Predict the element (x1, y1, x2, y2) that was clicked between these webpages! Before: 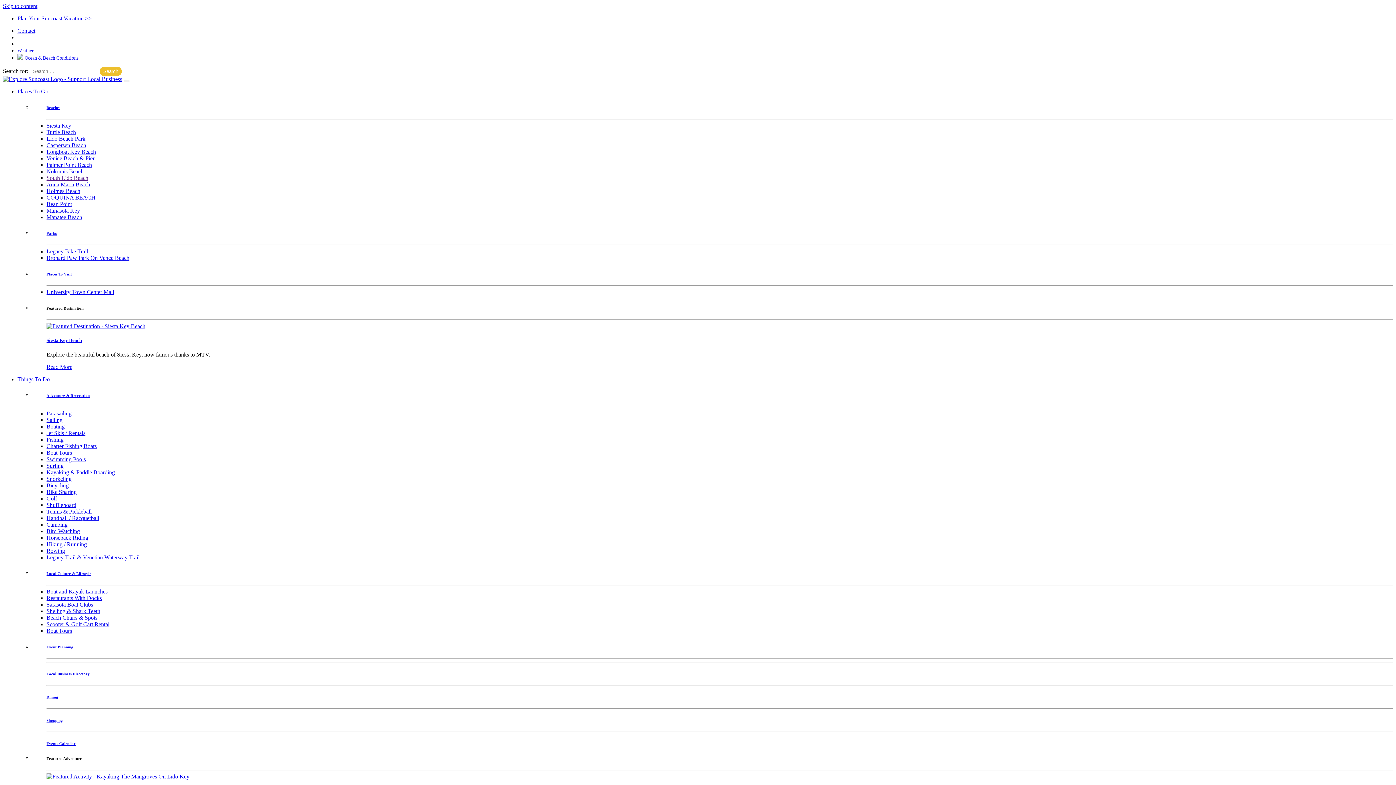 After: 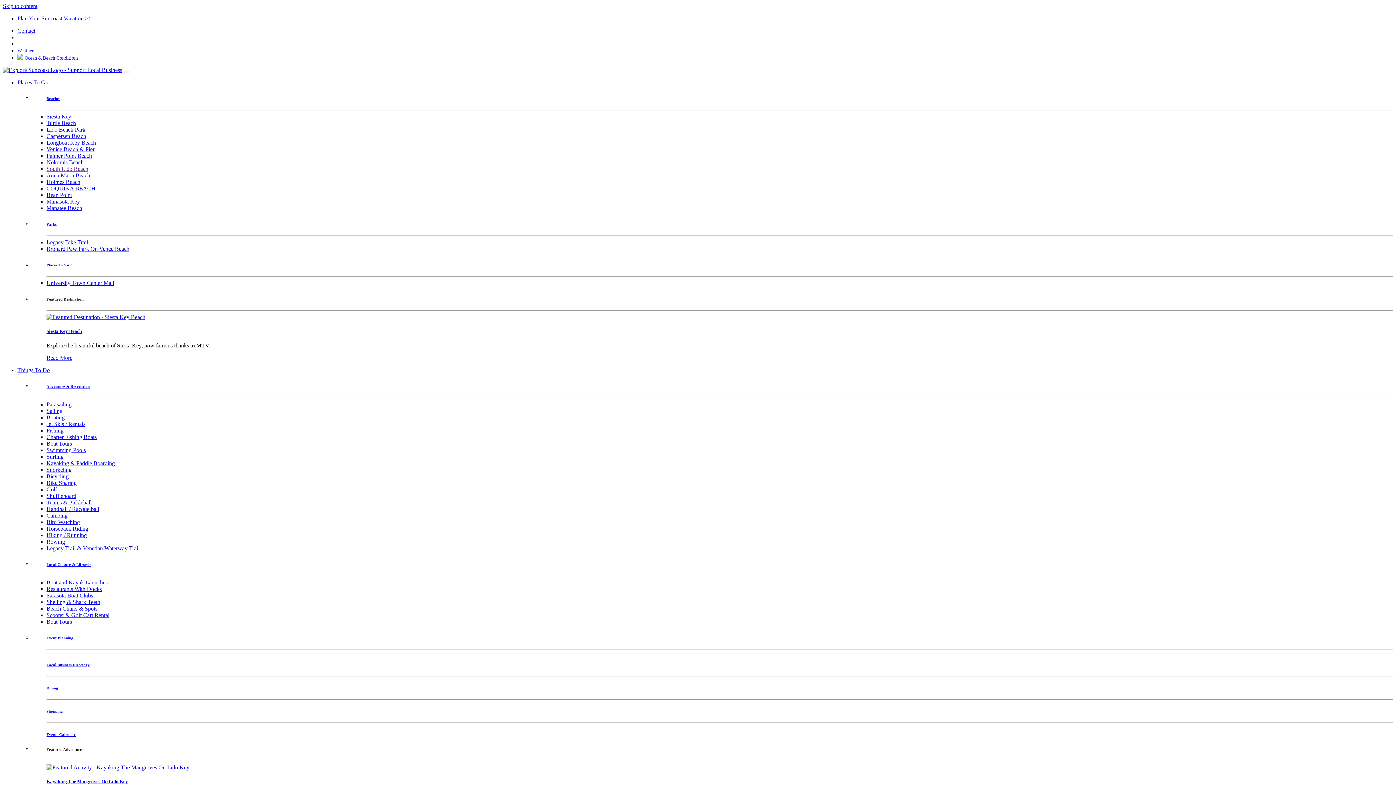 Action: label: Siesta Key bbox: (46, 122, 71, 128)